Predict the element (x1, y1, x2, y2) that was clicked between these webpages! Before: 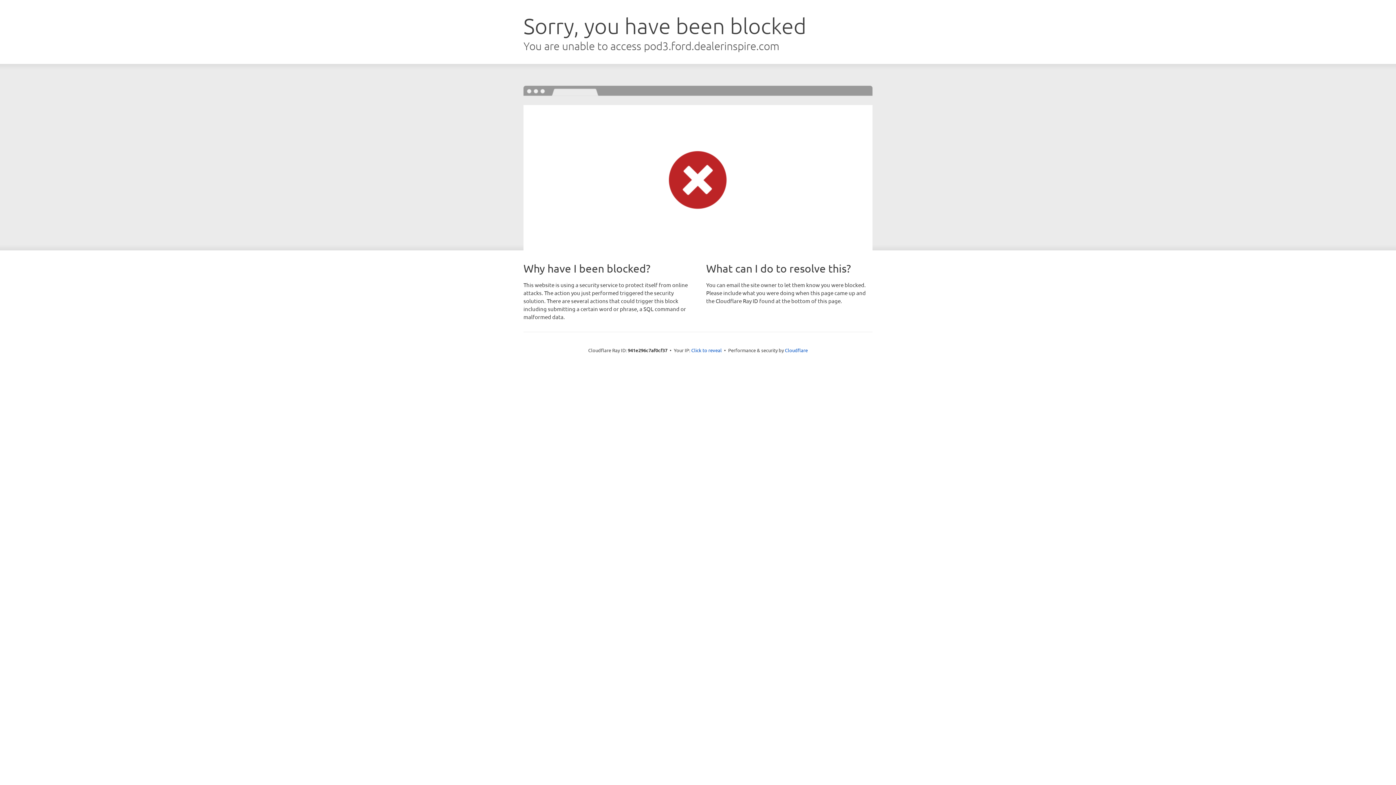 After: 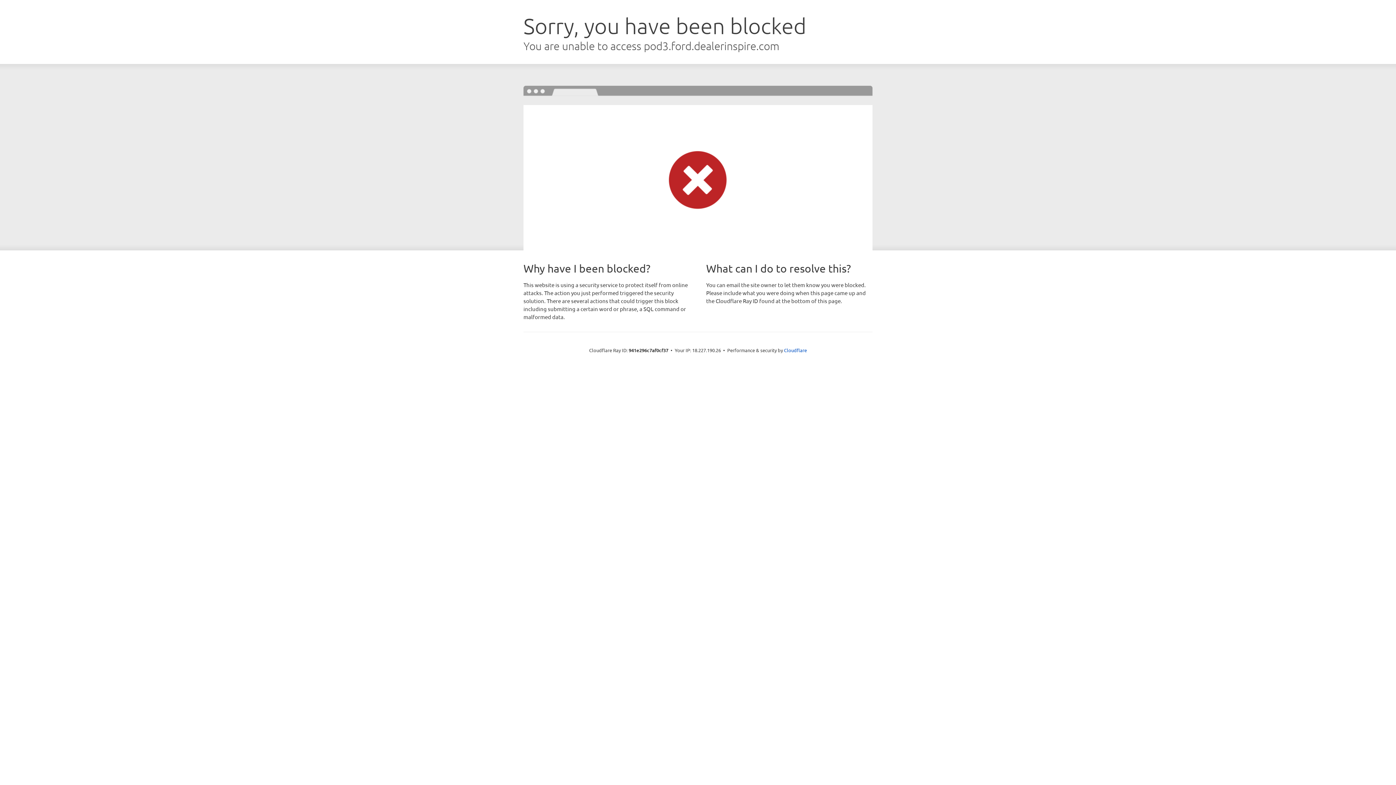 Action: label: Click to reveal bbox: (691, 346, 722, 353)